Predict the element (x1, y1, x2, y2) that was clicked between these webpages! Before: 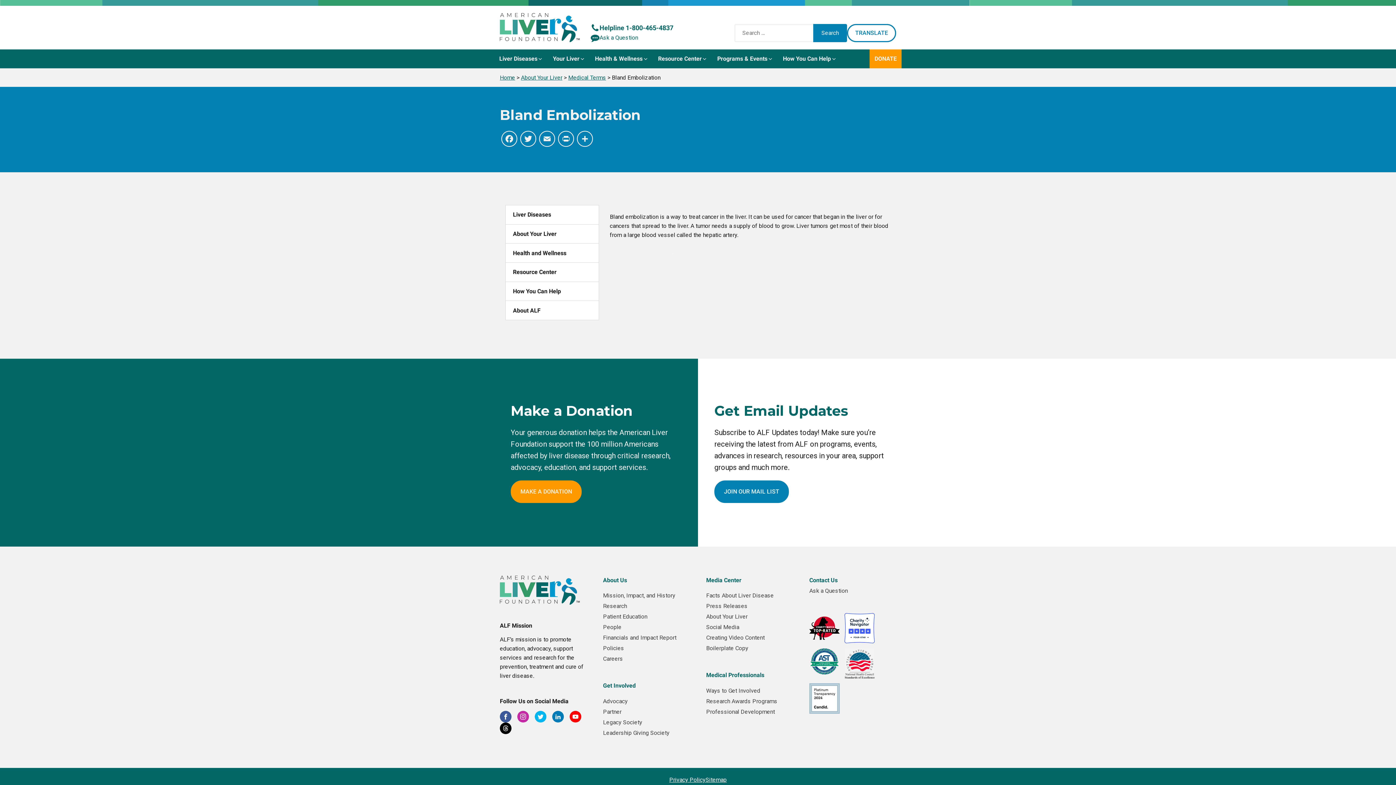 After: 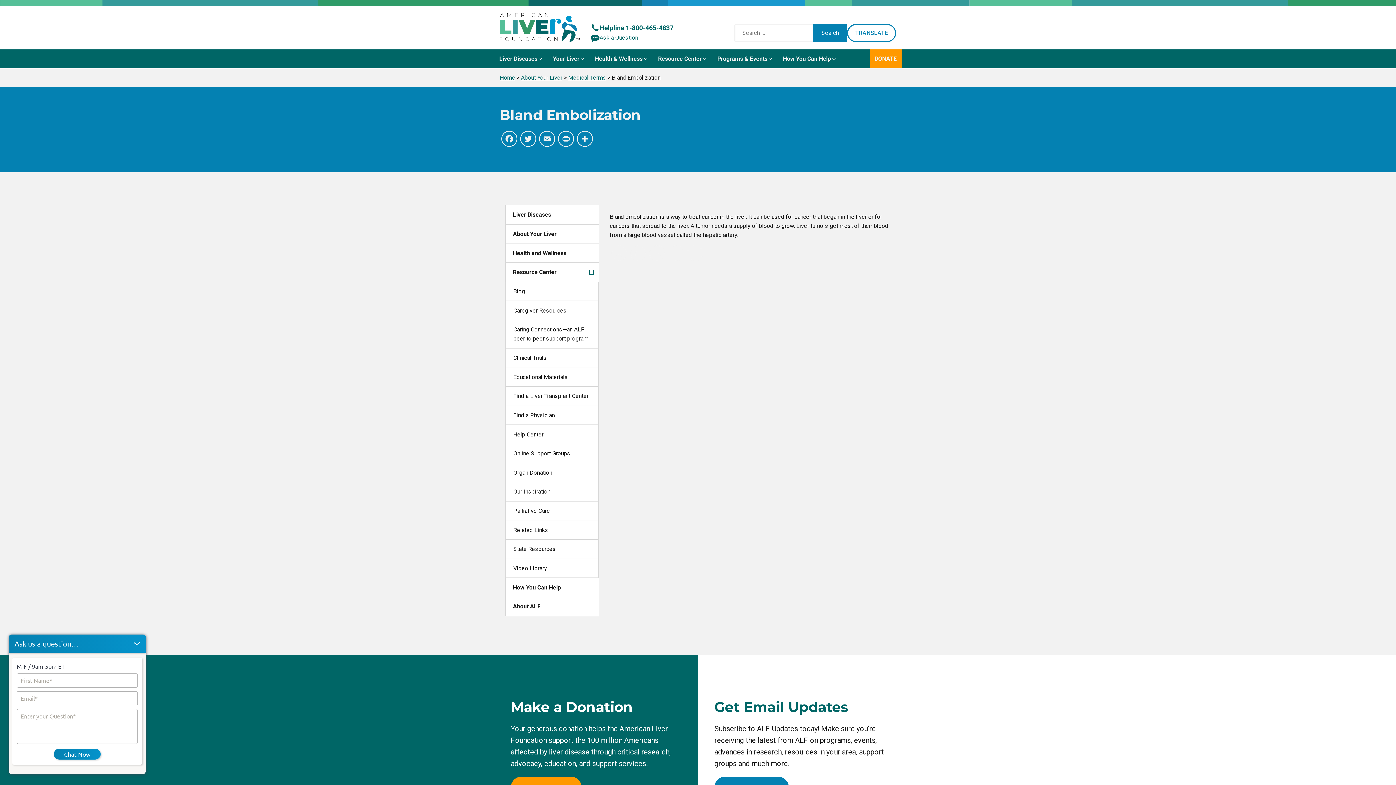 Action: label: Resource Center bbox: (505, 262, 598, 281)